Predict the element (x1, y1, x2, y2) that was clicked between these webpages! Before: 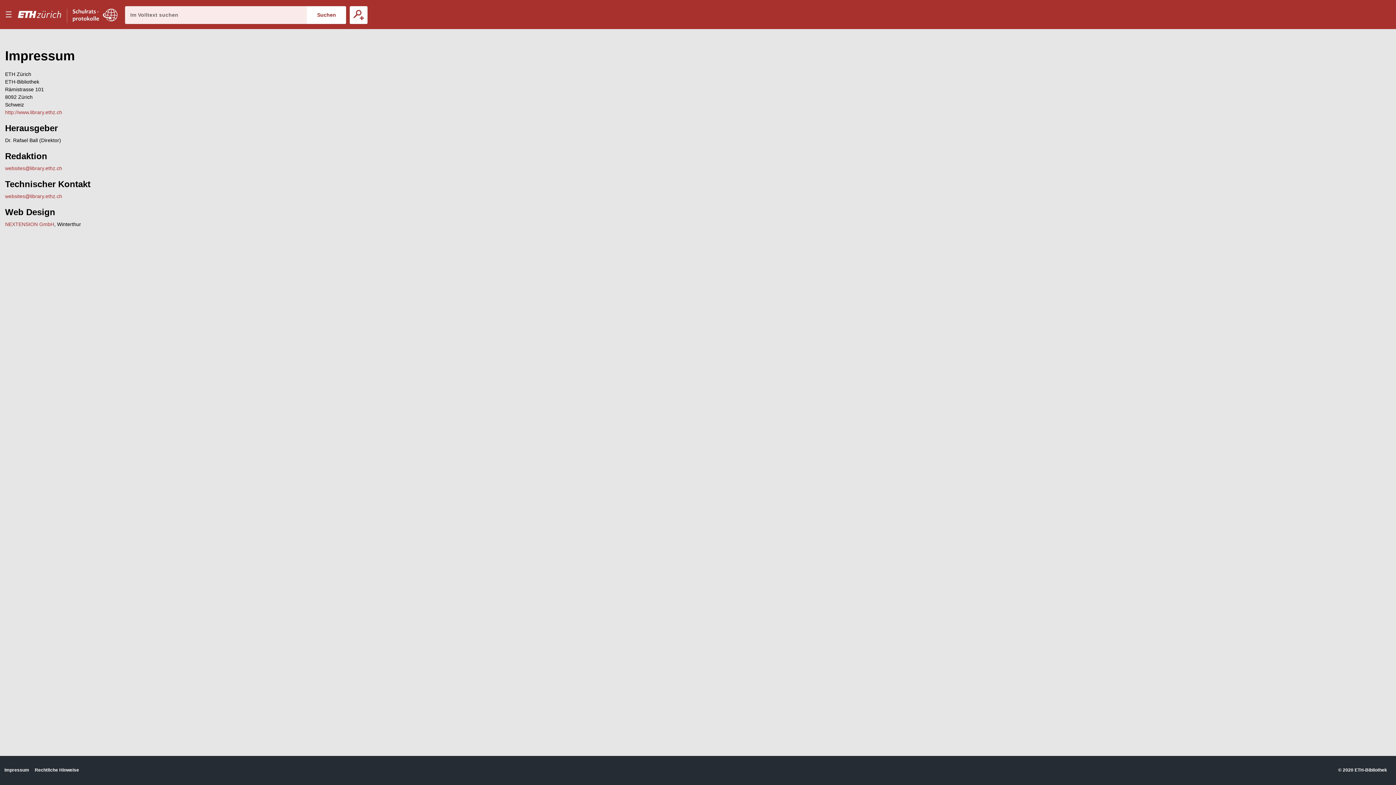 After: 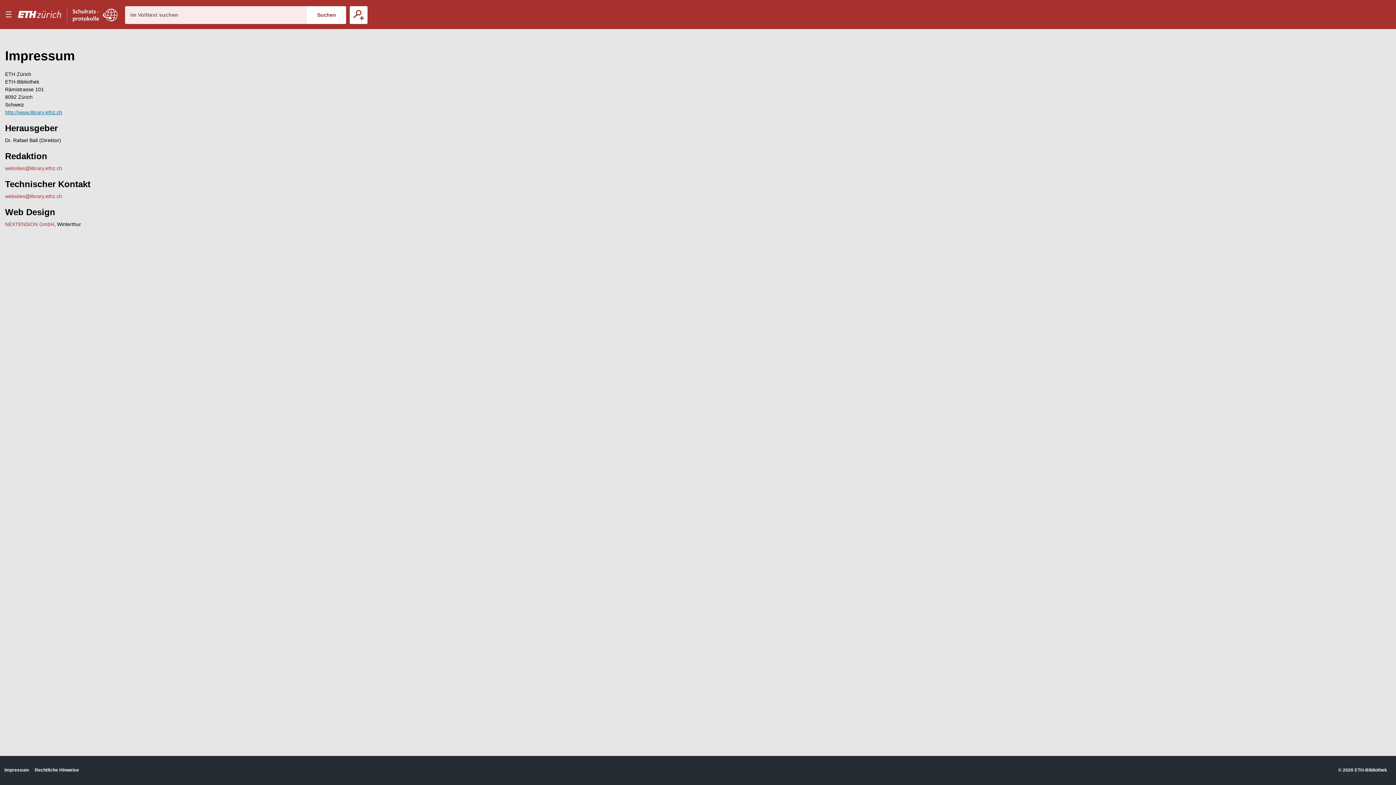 Action: label: http://www.library.ethz.ch bbox: (5, 109, 62, 115)